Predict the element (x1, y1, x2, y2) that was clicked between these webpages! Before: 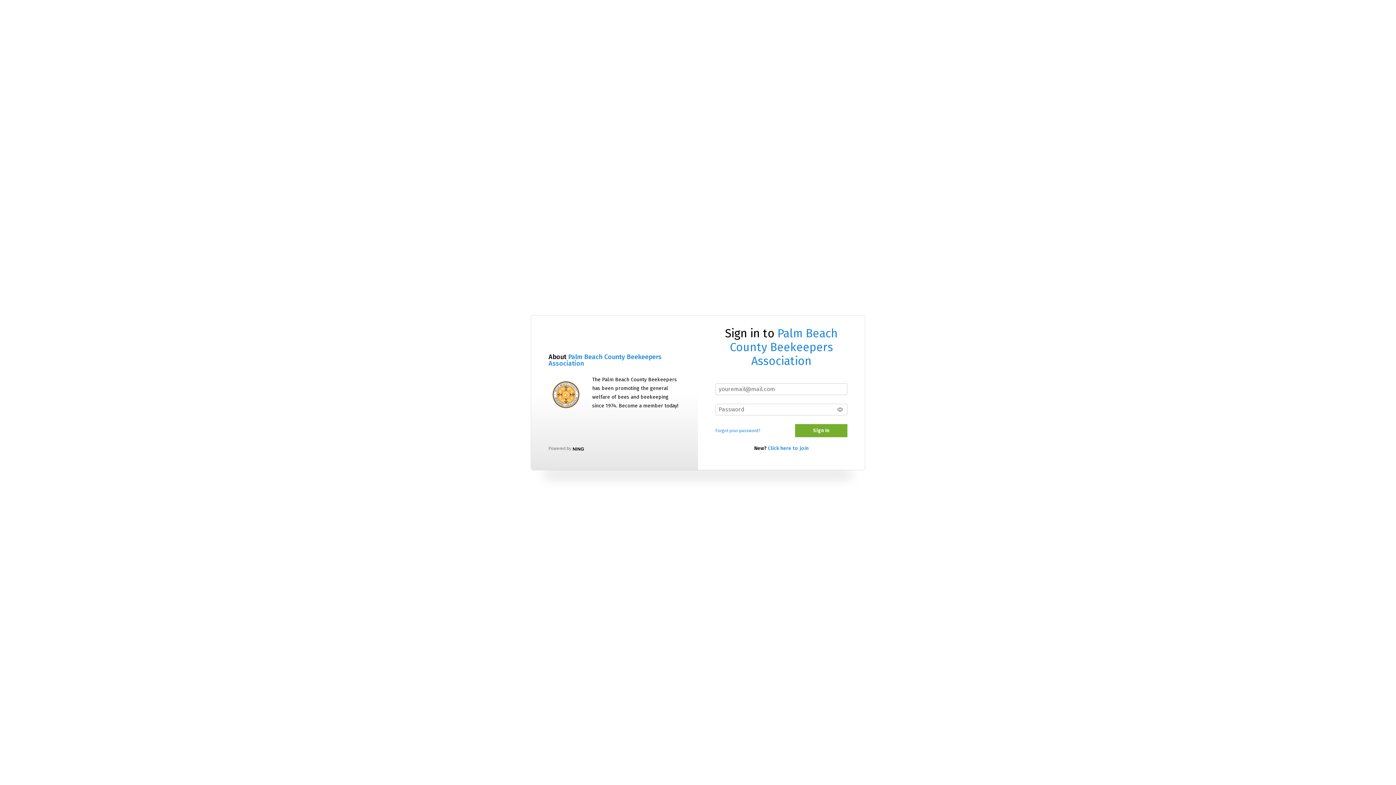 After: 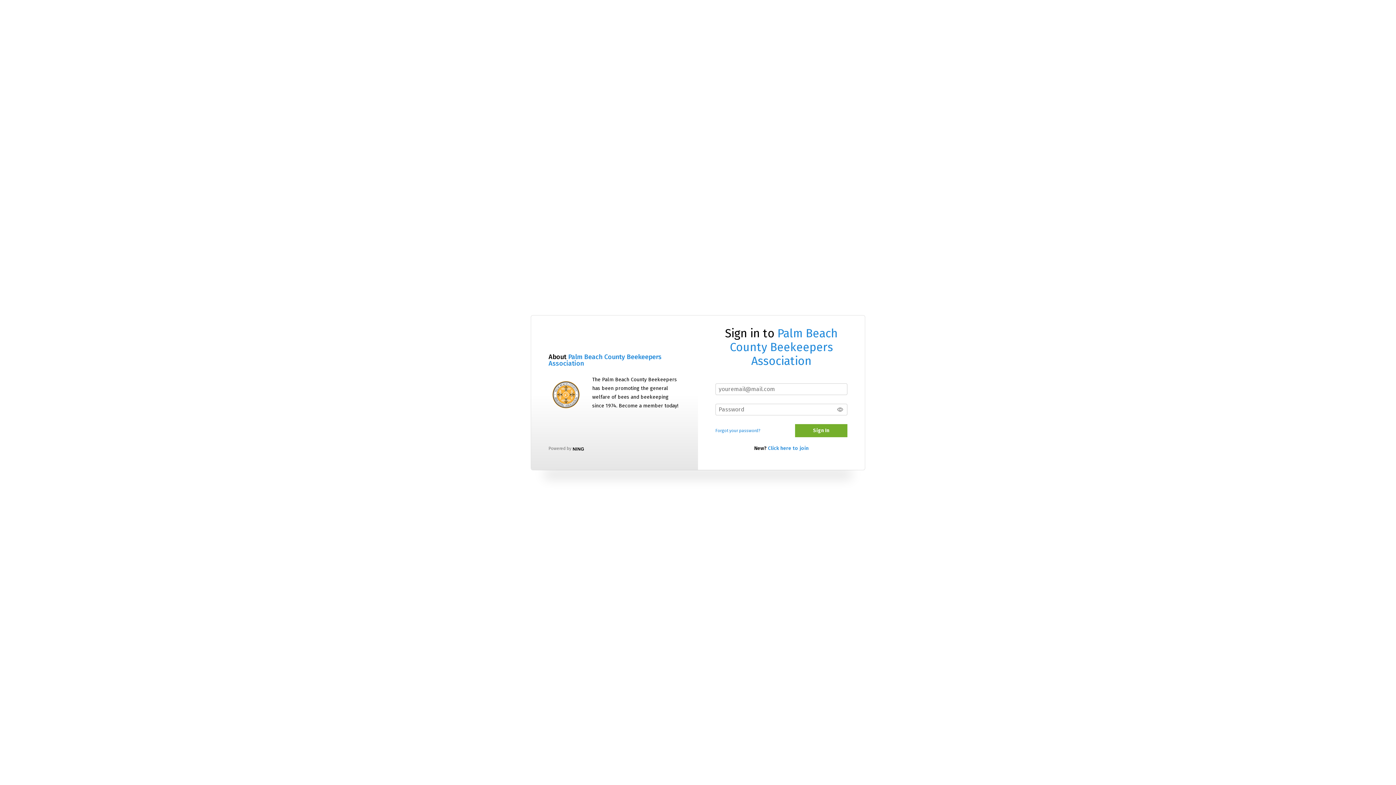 Action: bbox: (548, 377, 583, 412)